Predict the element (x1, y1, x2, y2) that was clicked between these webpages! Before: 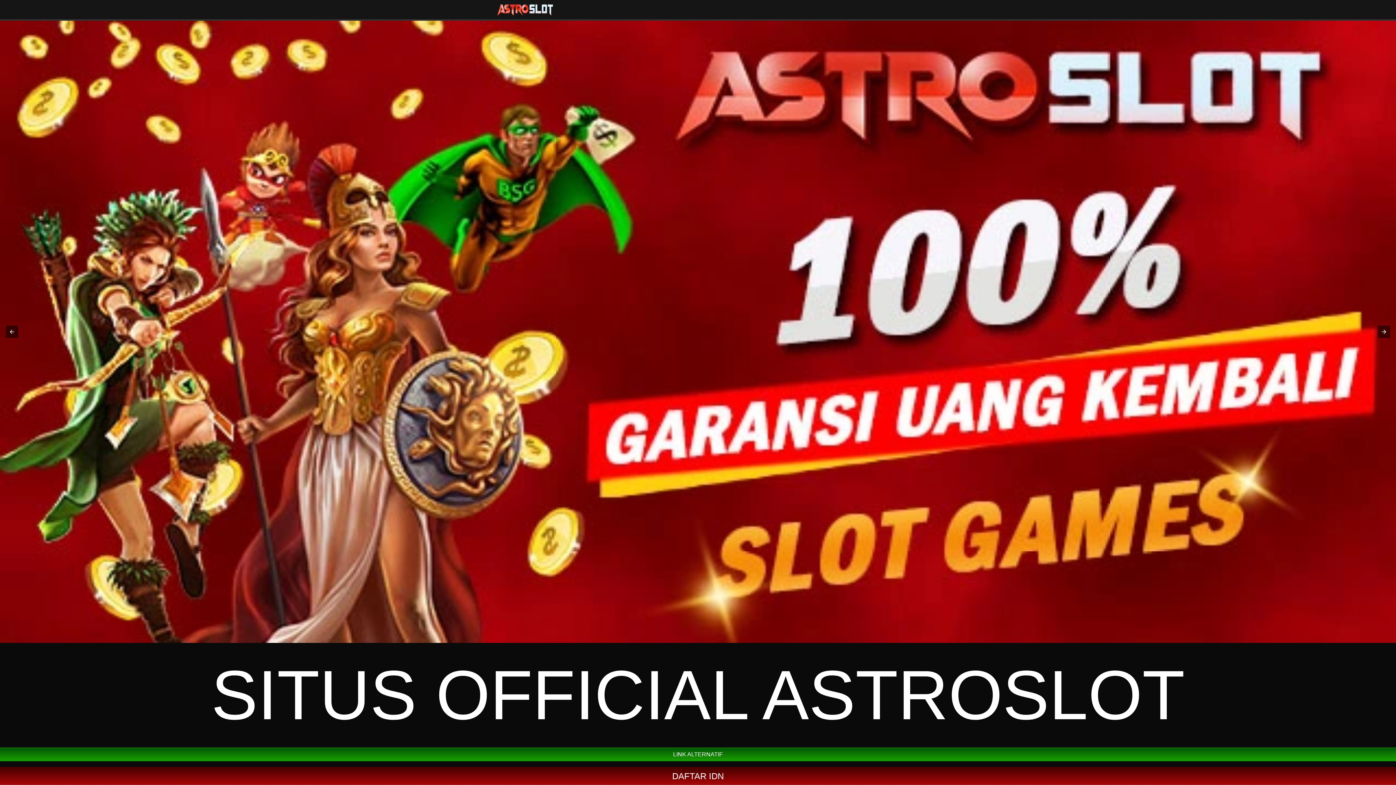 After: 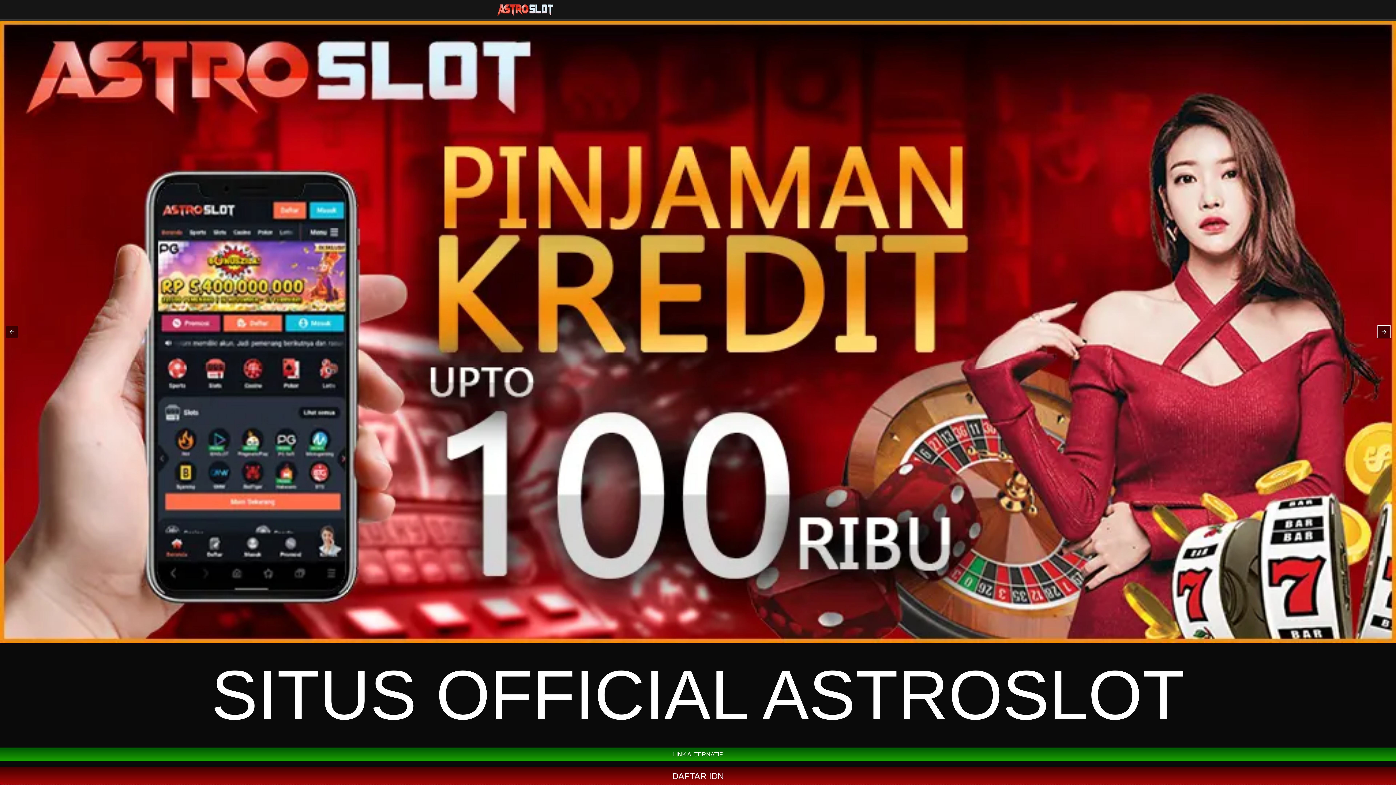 Action: bbox: (1378, 325, 1390, 338)